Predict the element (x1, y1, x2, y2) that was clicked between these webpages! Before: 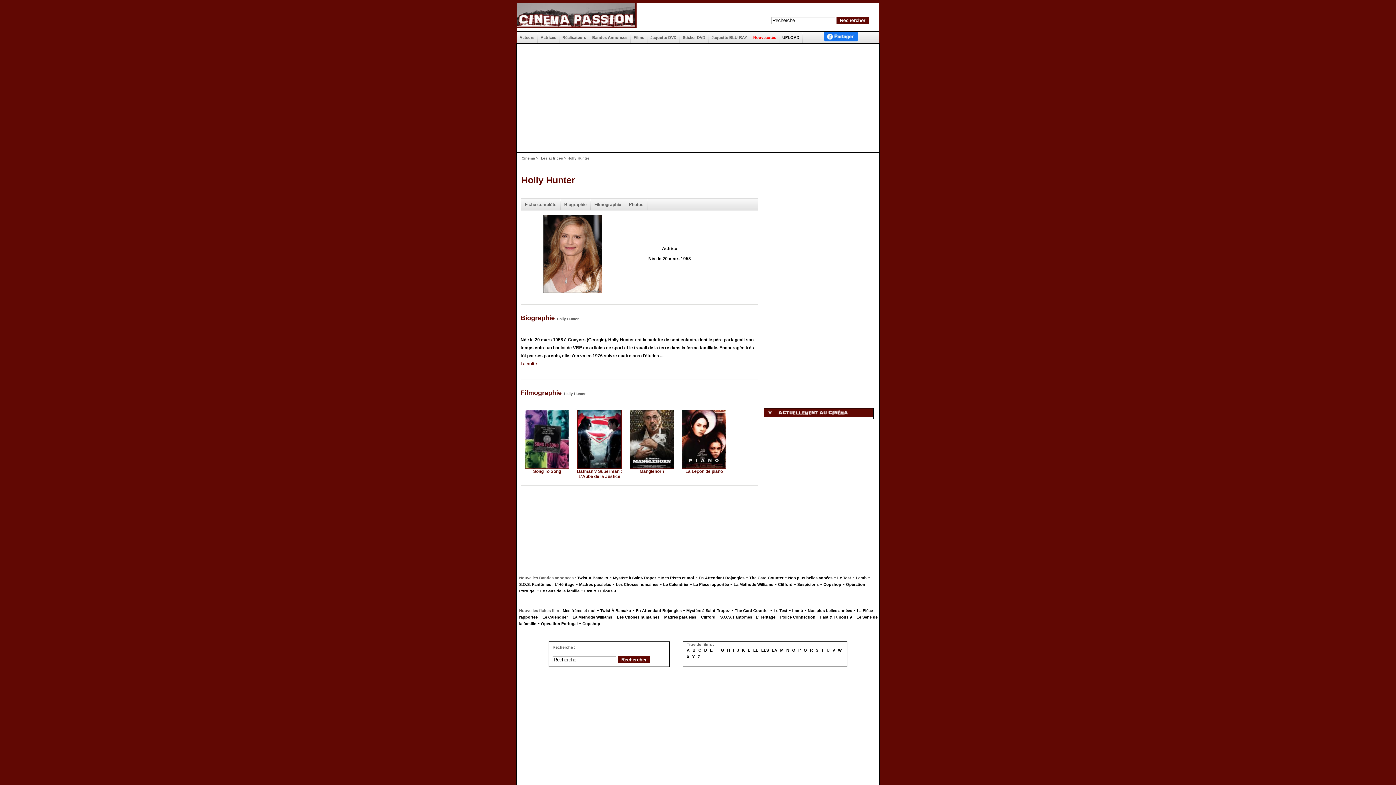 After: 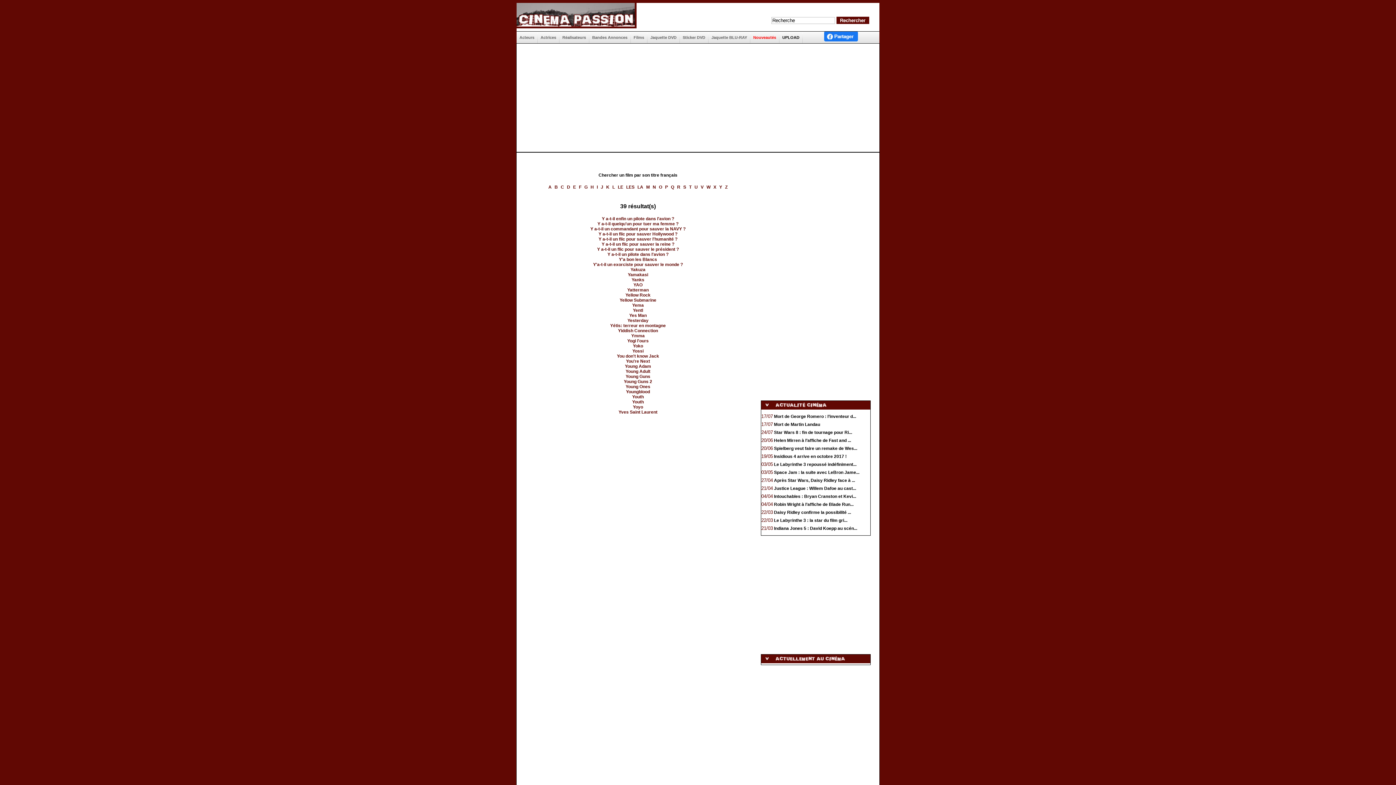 Action: bbox: (692, 654, 694, 659) label: Y